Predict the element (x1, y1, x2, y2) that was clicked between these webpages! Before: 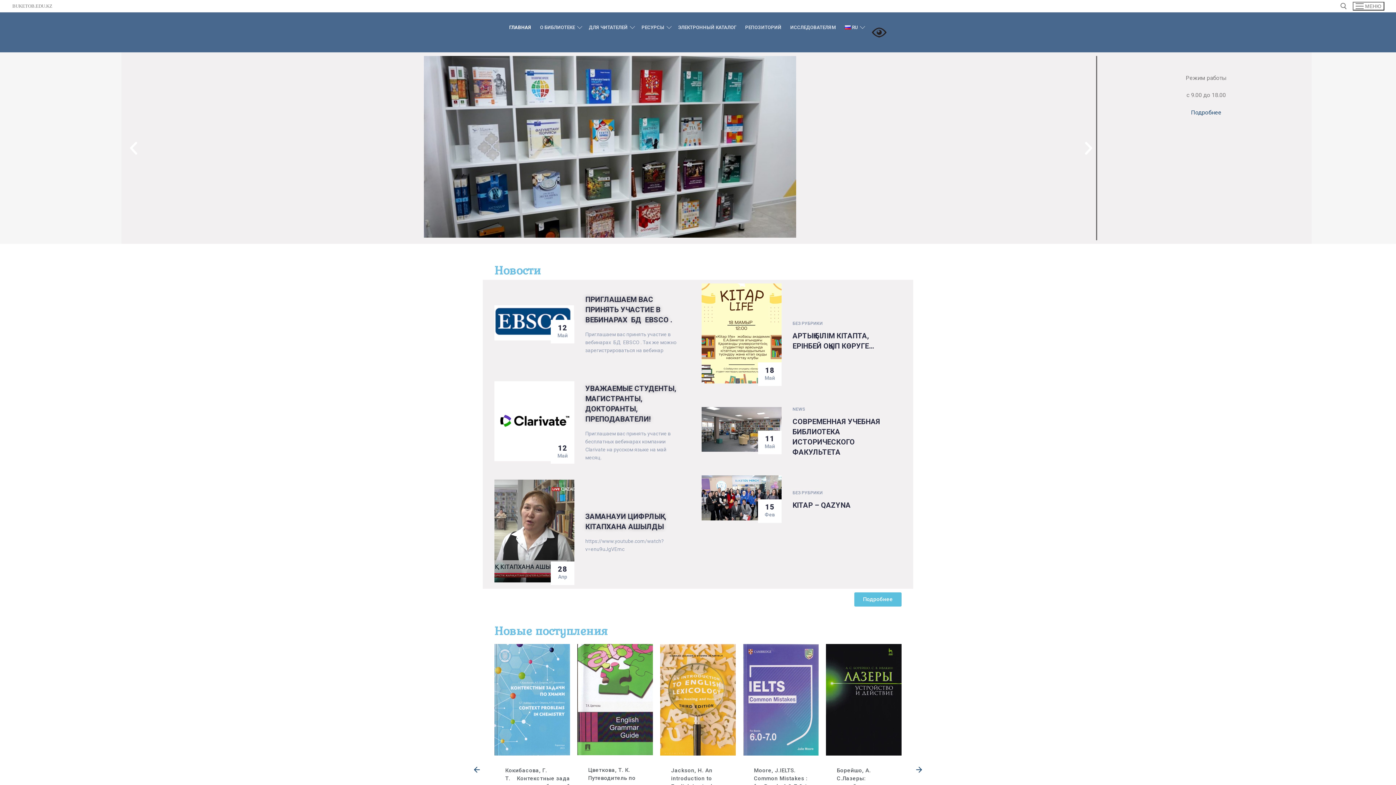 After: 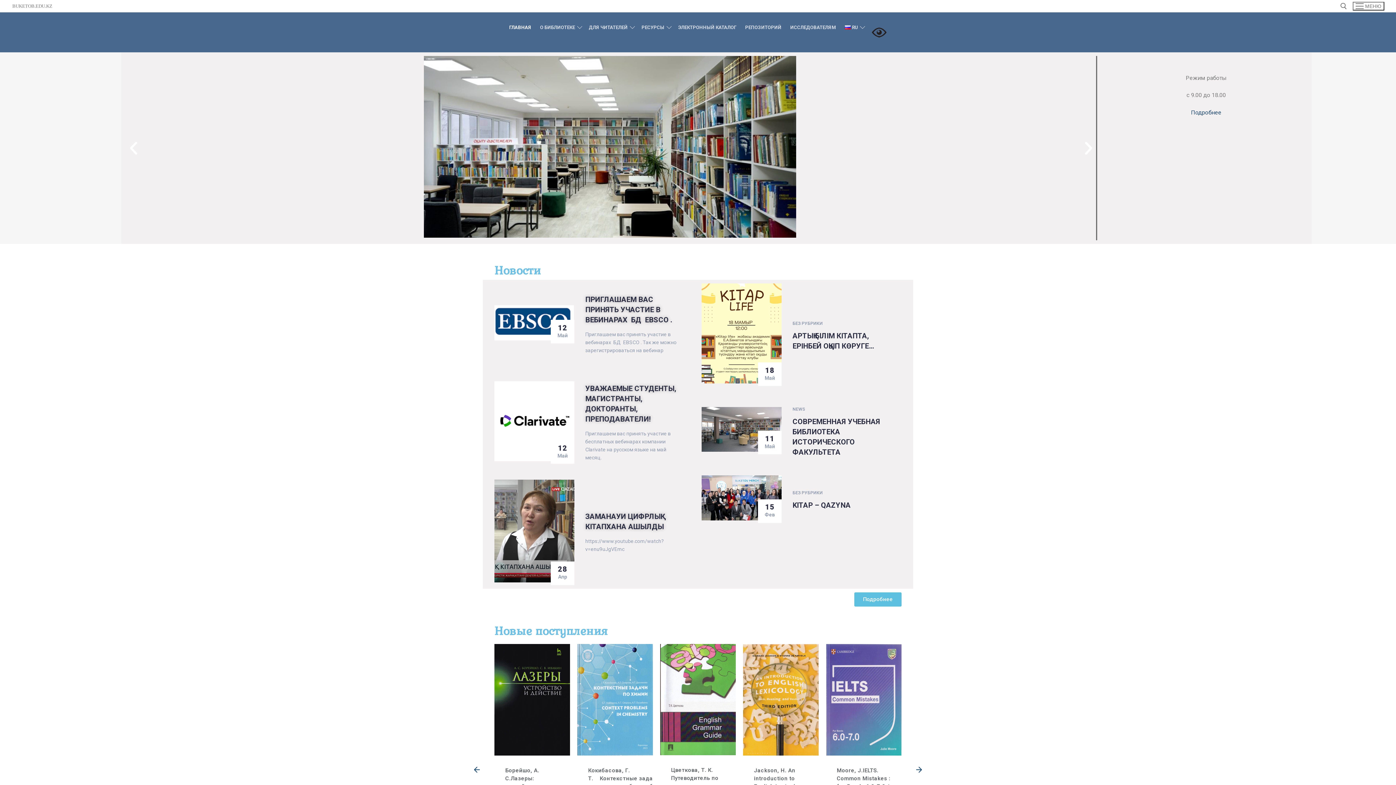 Action: label: ГЛАВНАЯ bbox: (504, 20, 536, 34)